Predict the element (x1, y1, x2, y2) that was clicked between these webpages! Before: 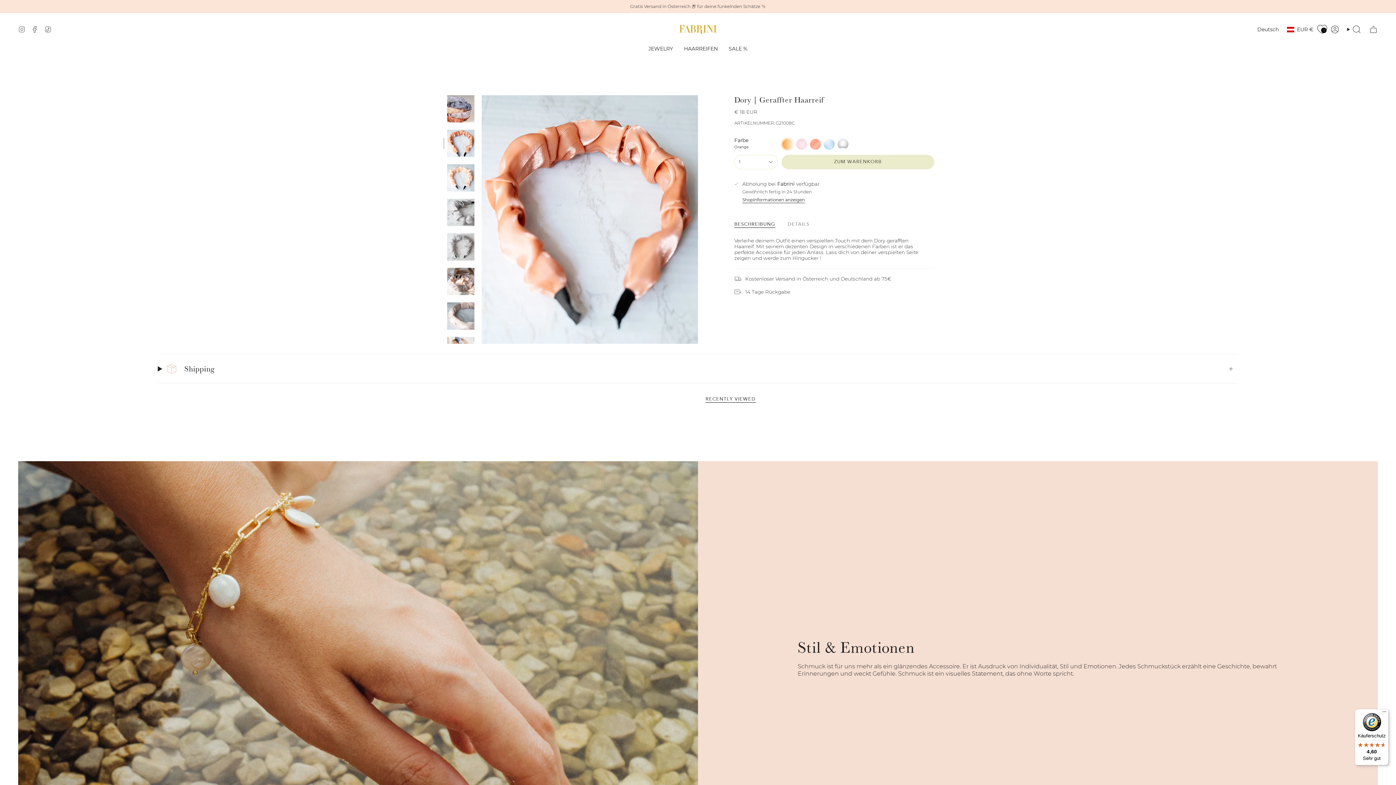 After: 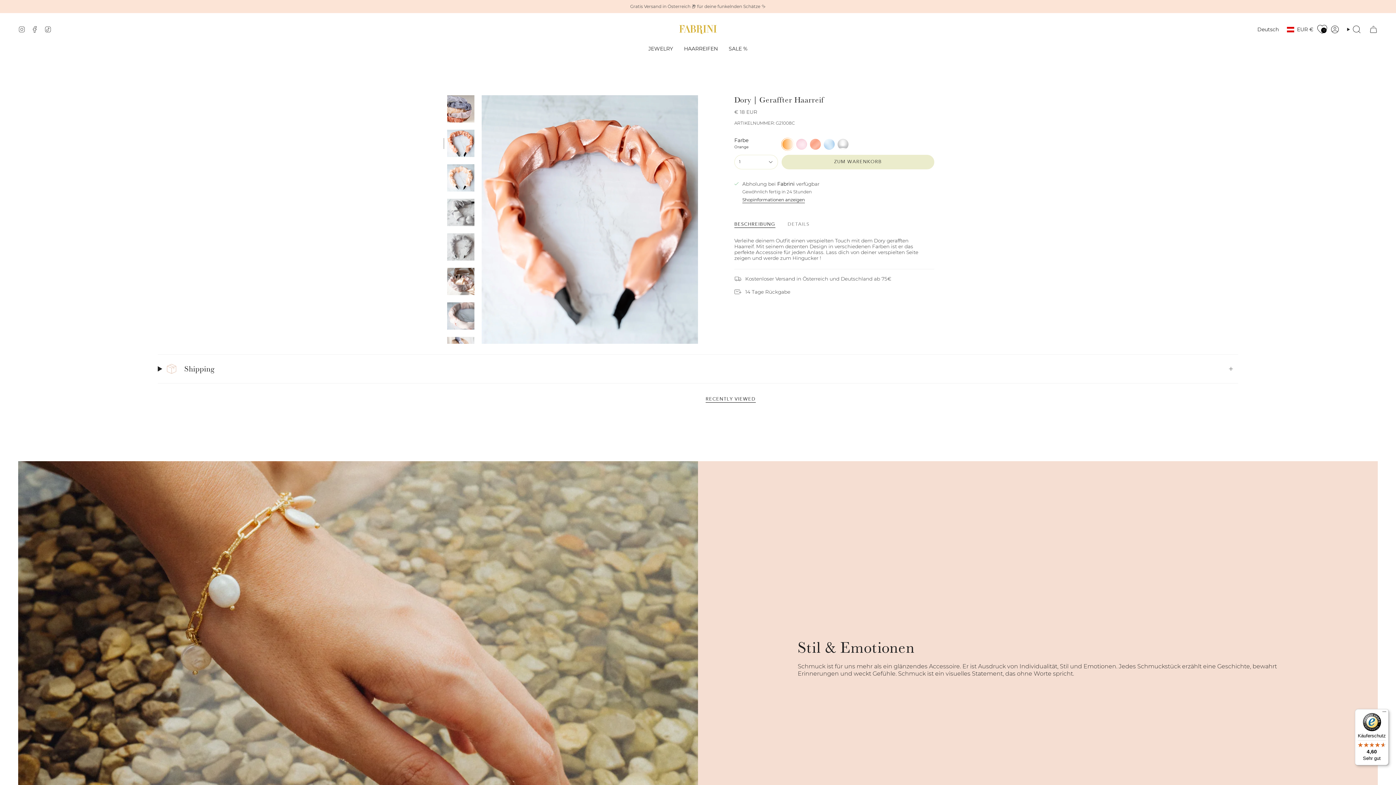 Action: bbox: (1355, 709, 1389, 765) label: Käuferschutz

4,60

Sehr gut